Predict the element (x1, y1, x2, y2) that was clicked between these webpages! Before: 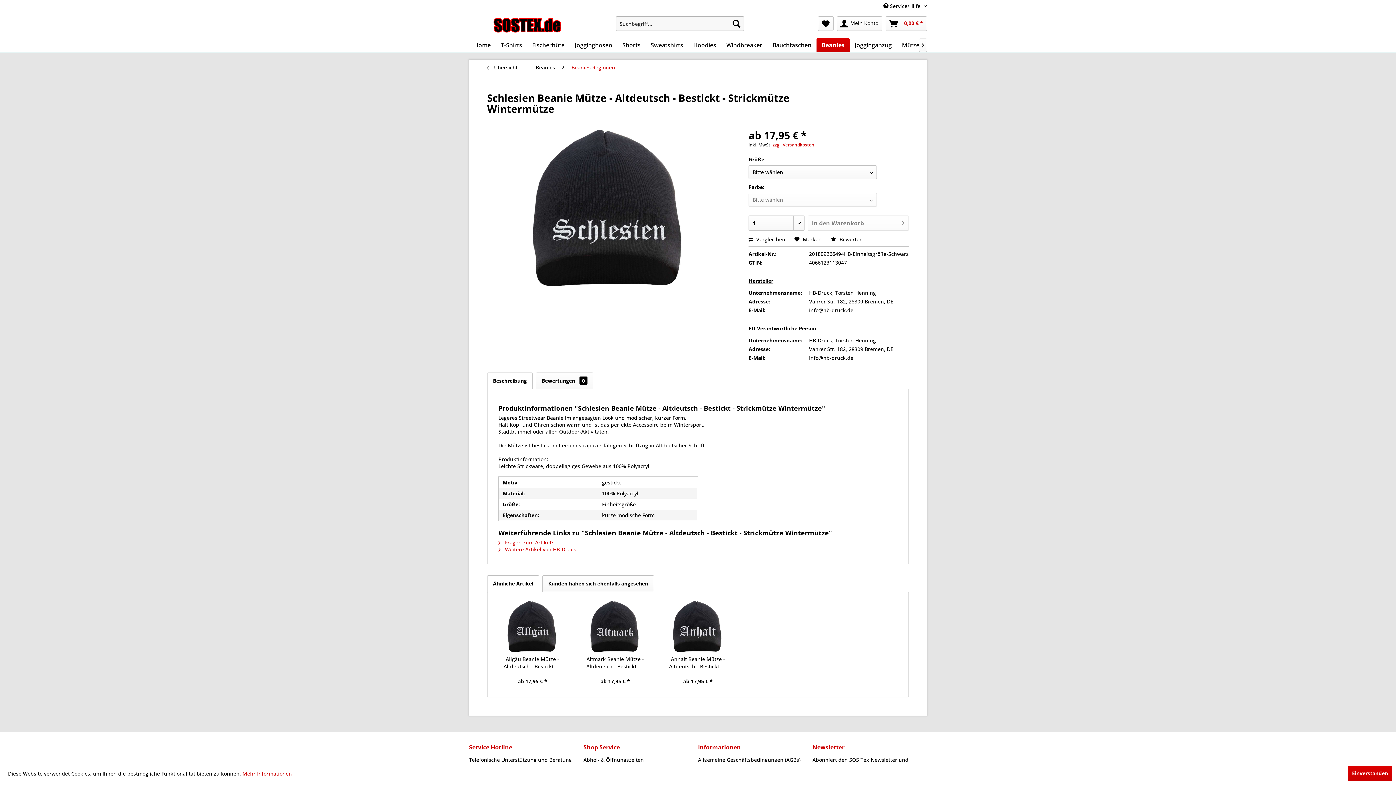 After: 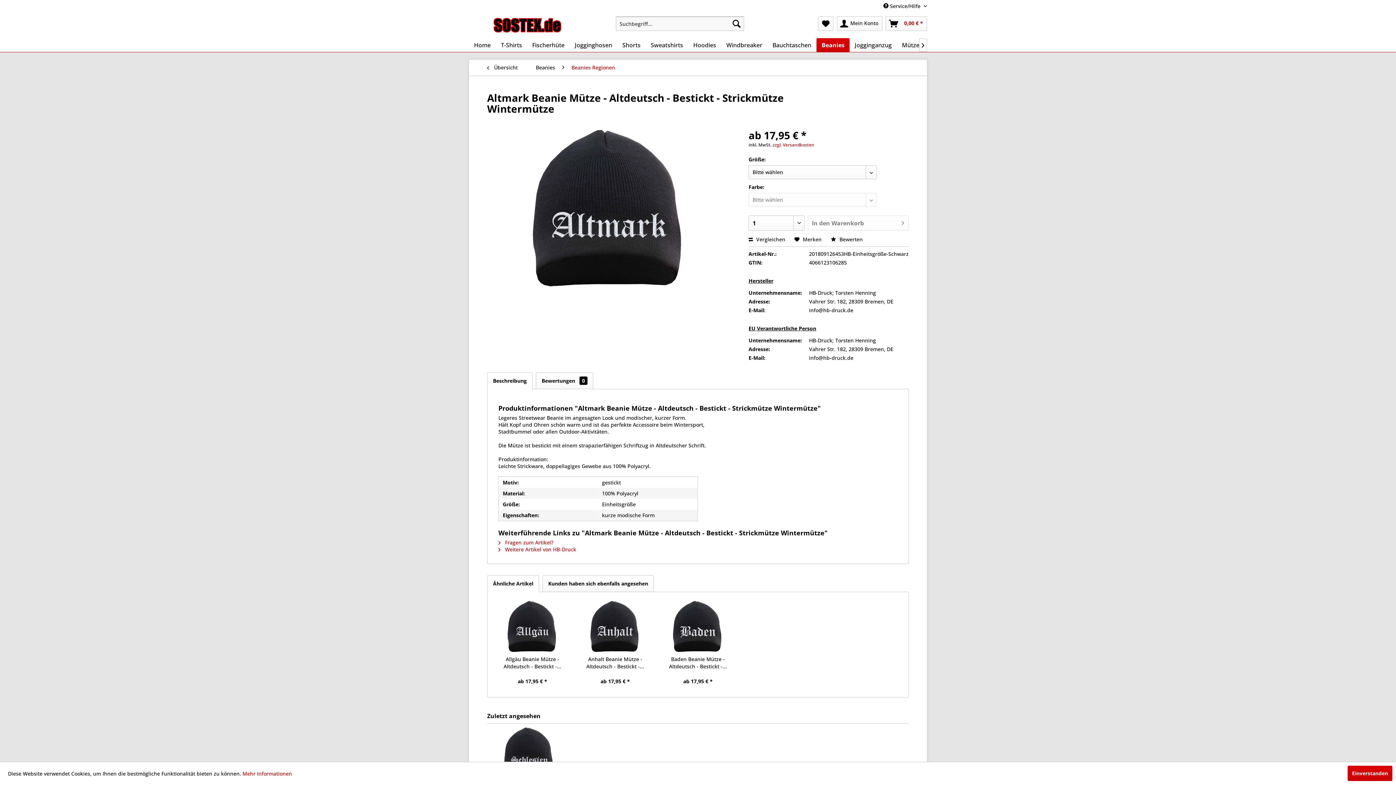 Action: bbox: (579, 601, 651, 652)